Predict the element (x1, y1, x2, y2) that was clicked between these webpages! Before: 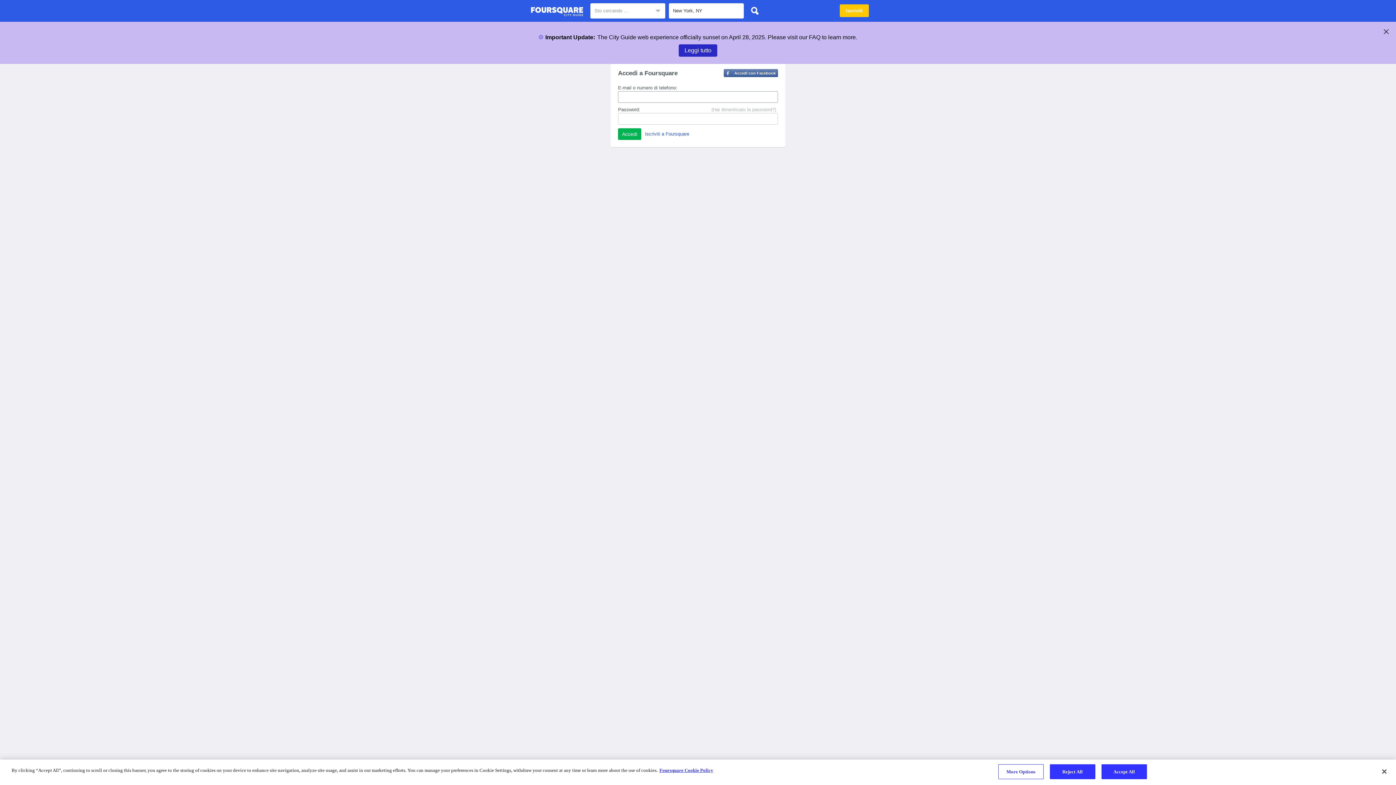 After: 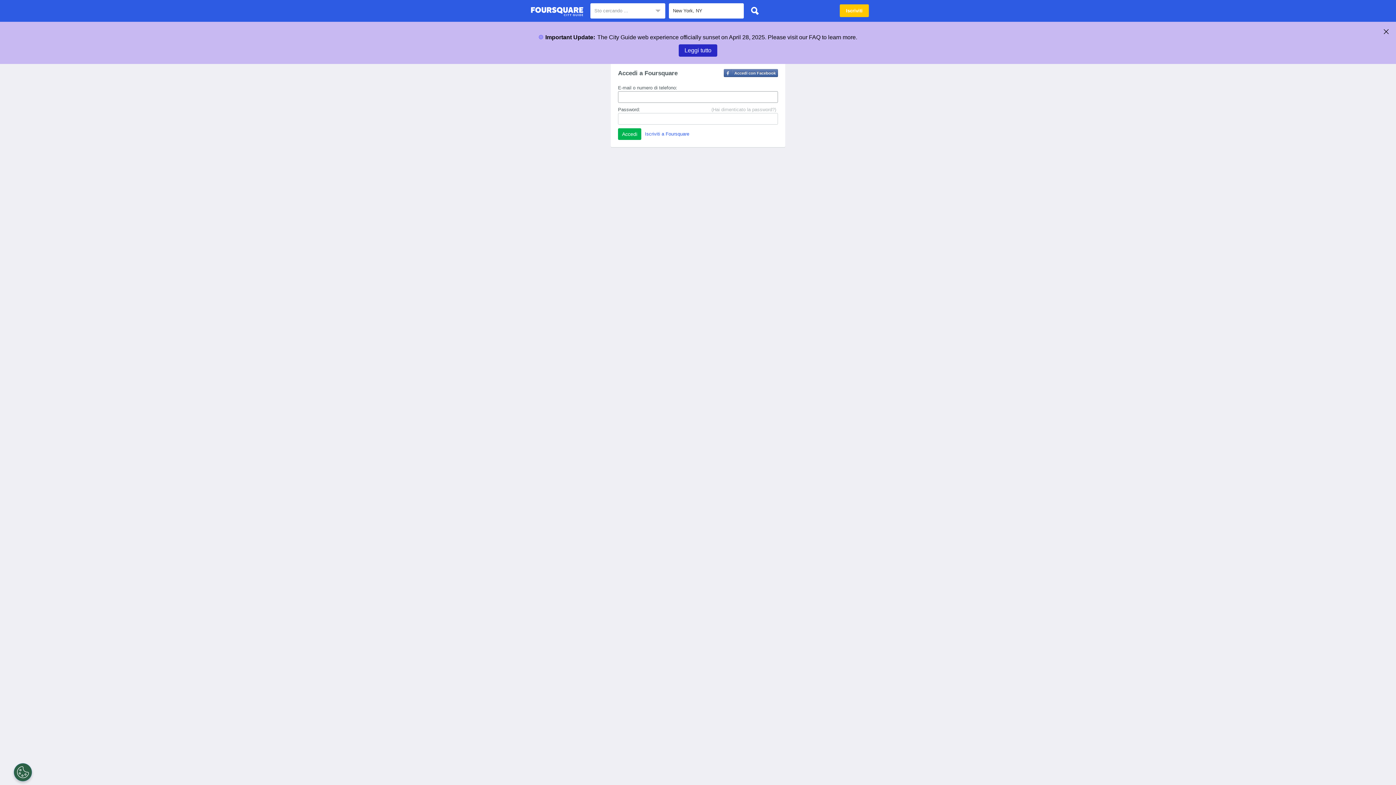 Action: bbox: (747, 3, 762, 18)